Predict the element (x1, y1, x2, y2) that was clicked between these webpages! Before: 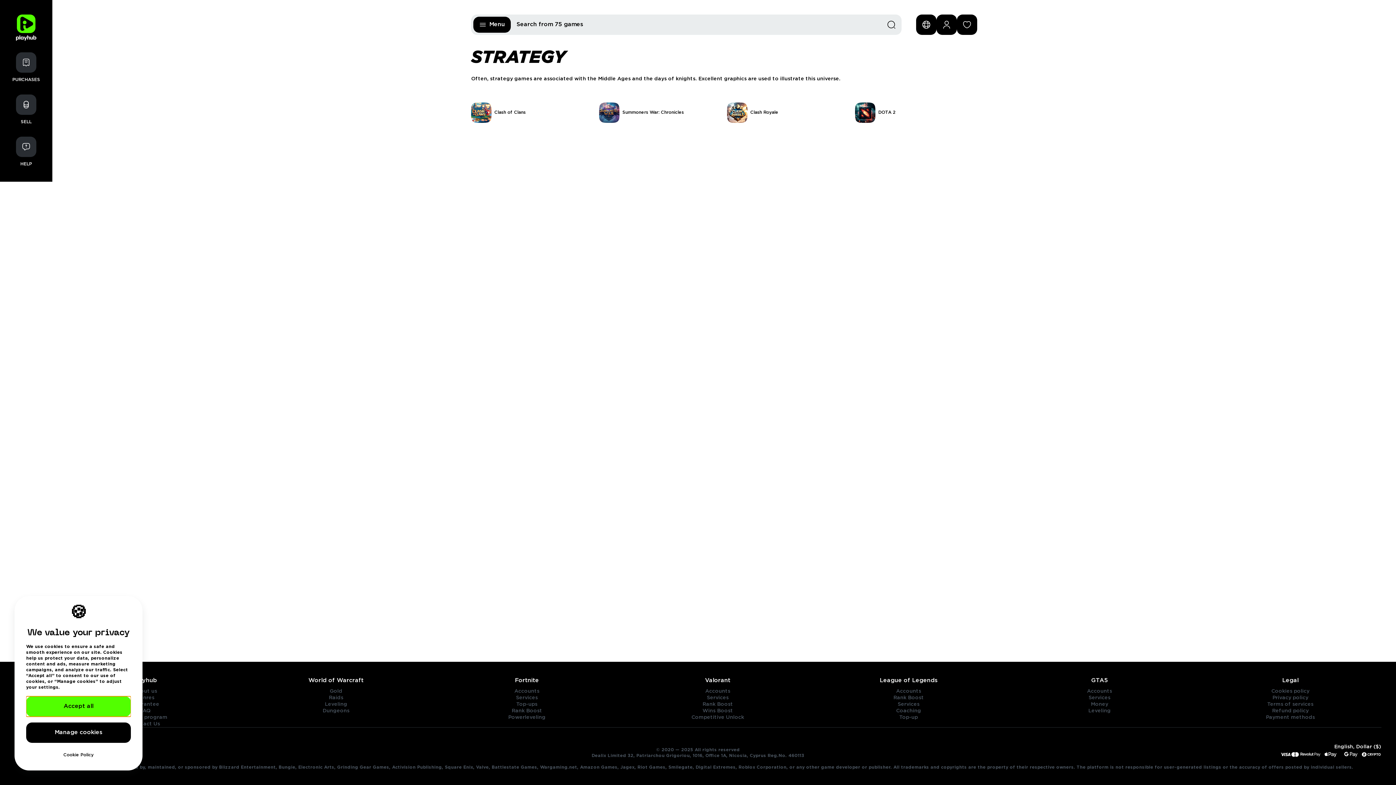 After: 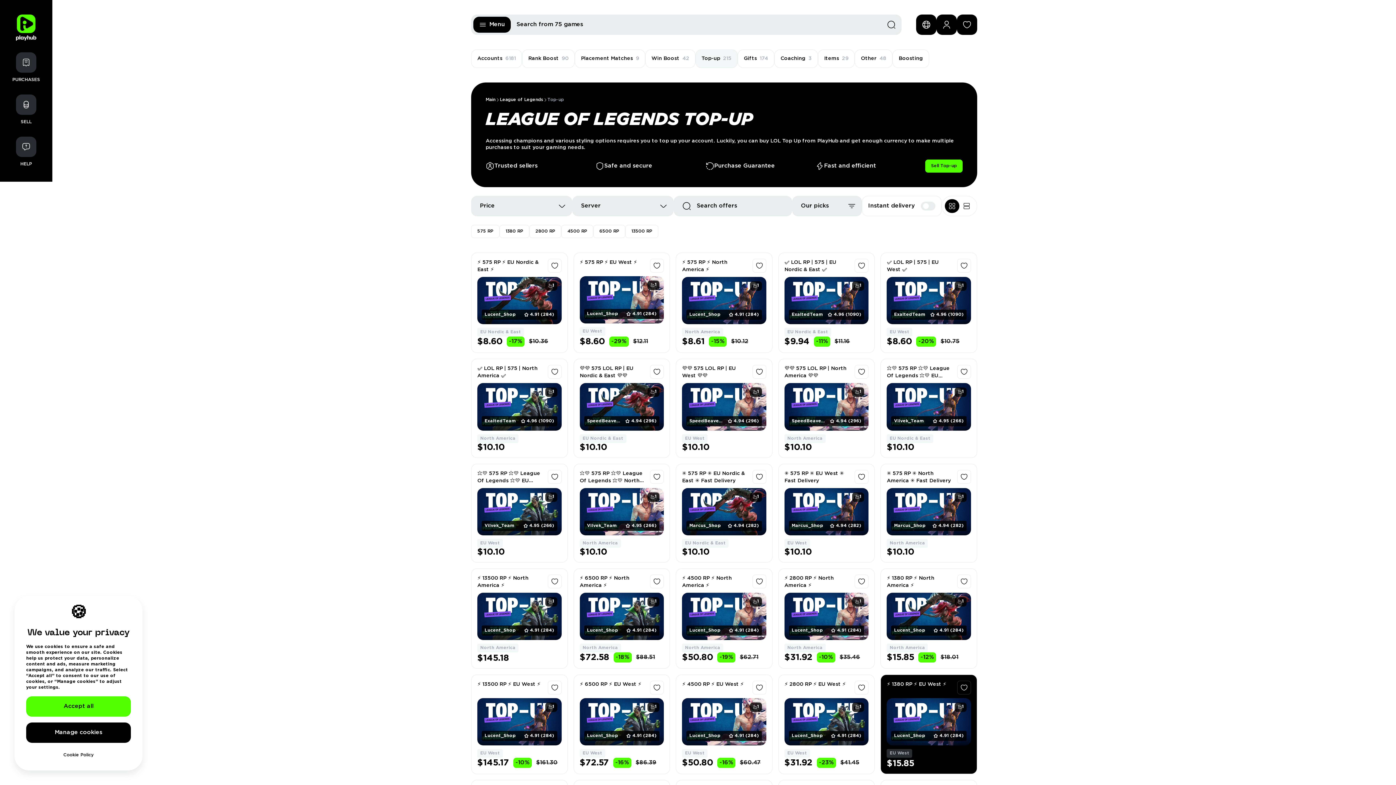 Action: label: Top-up bbox: (899, 714, 918, 721)